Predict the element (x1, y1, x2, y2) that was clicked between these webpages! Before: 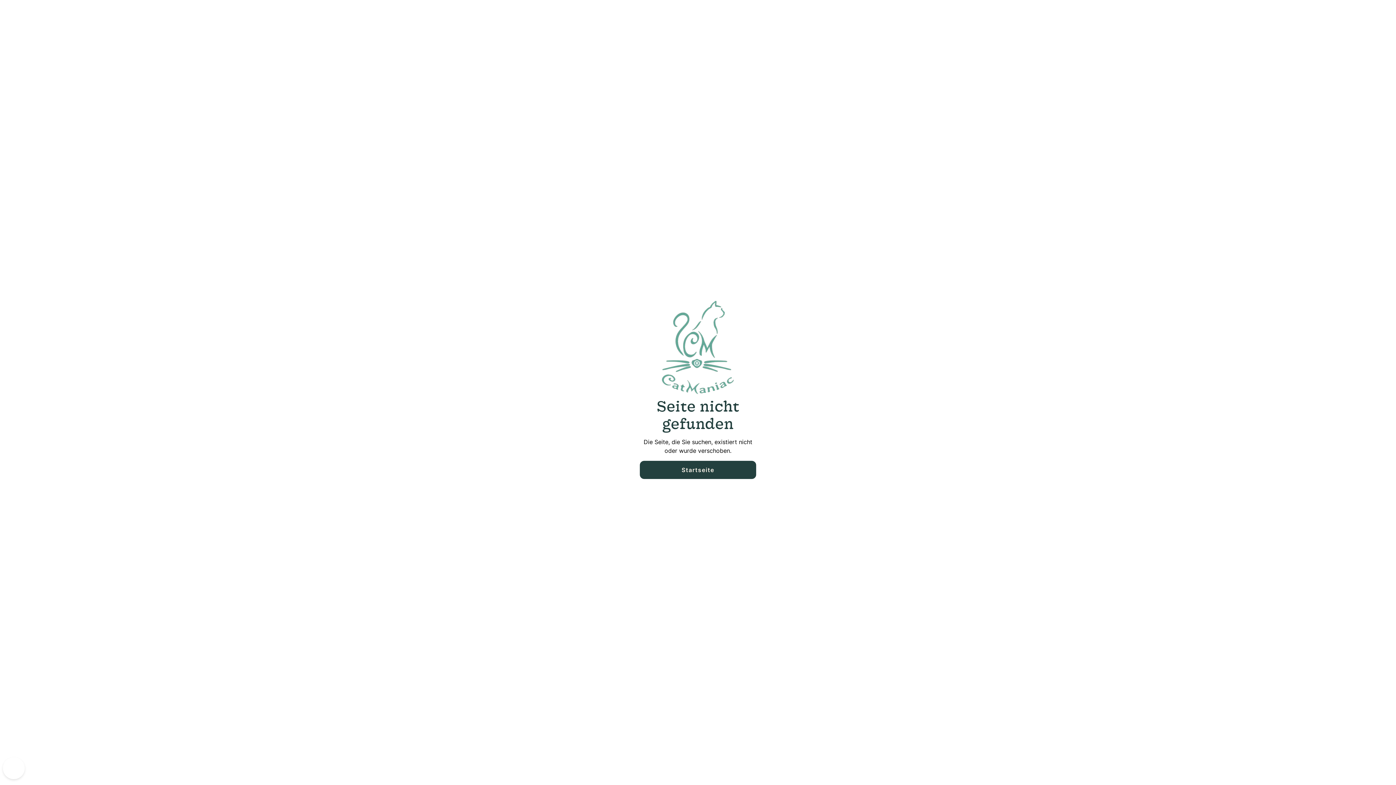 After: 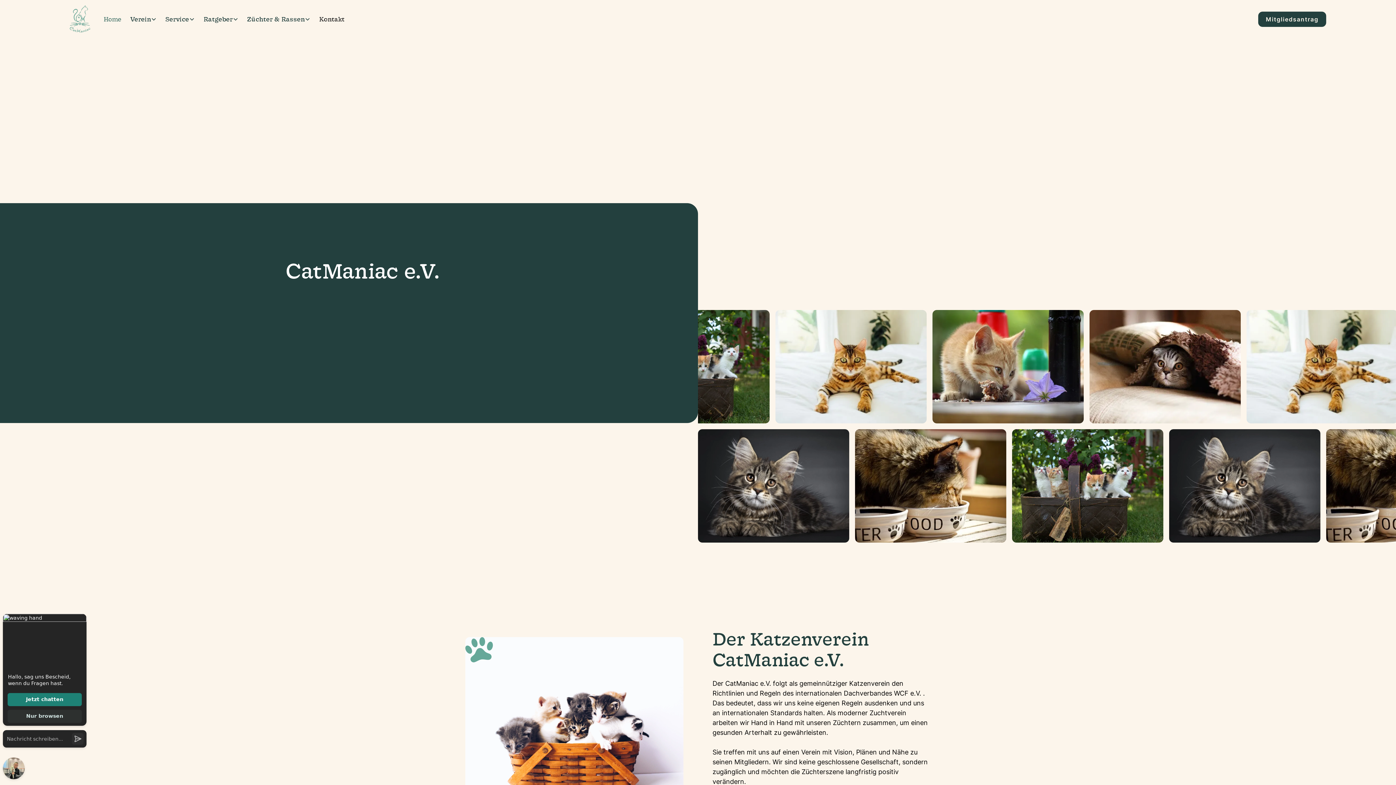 Action: label: Startseite bbox: (640, 460, 756, 479)